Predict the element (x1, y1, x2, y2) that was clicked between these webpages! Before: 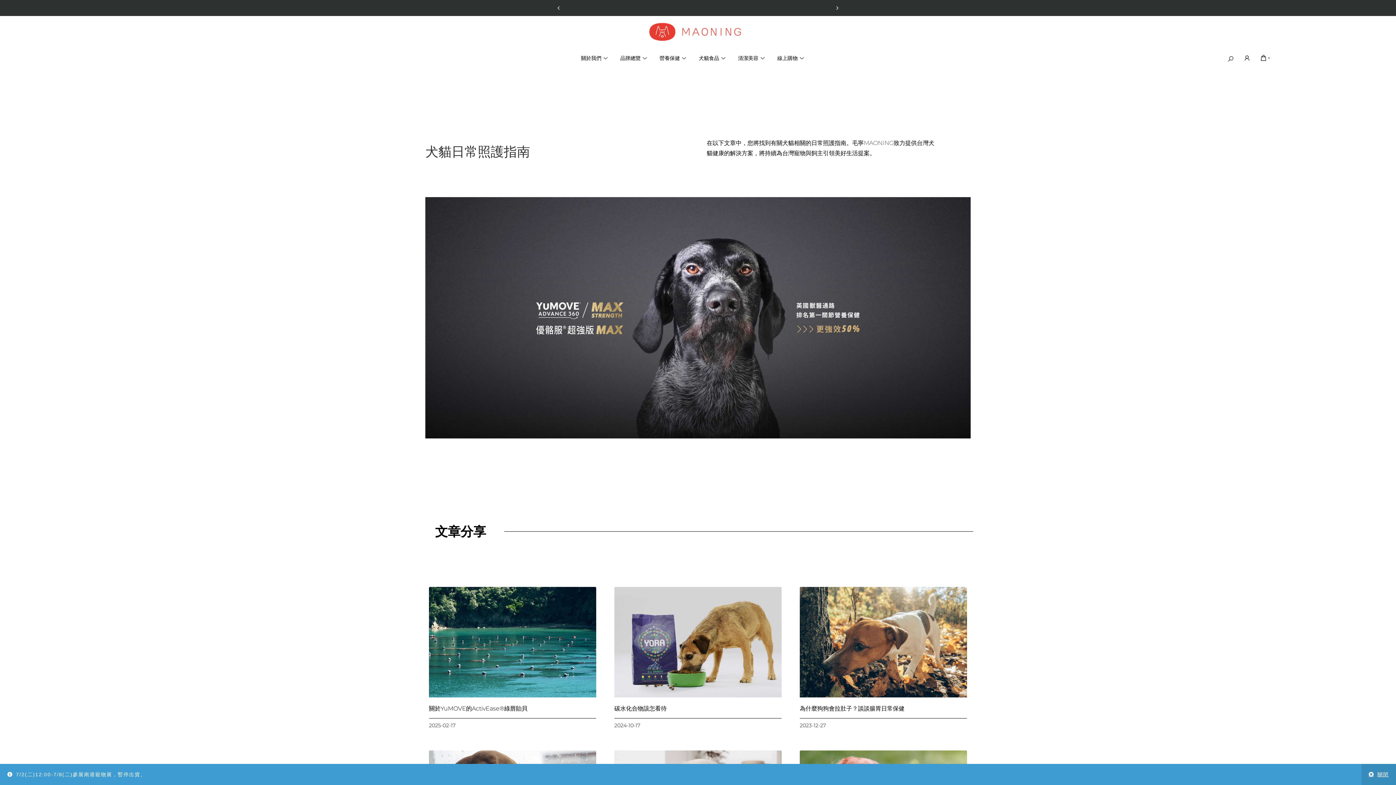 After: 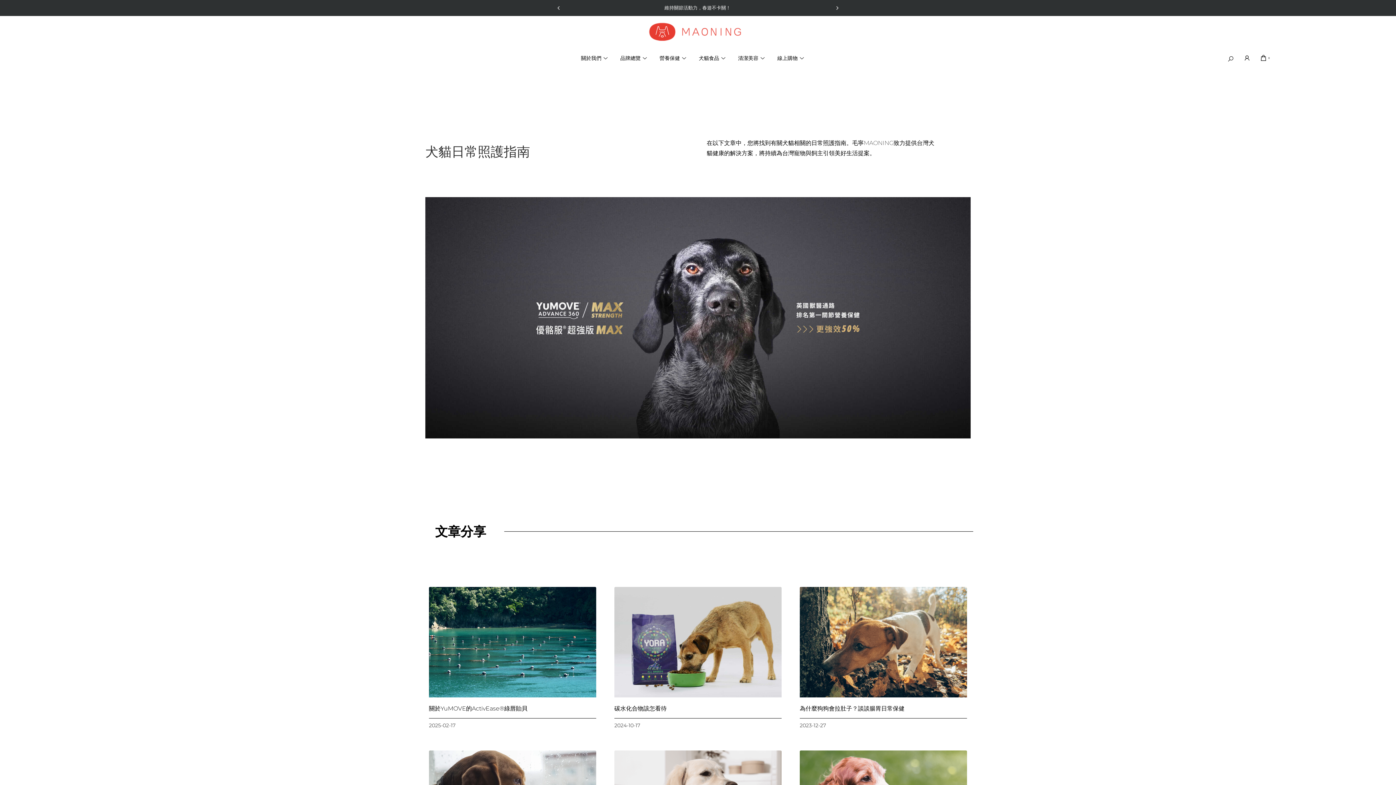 Action: label: 關閉 bbox: (1361, 764, 1396, 785)